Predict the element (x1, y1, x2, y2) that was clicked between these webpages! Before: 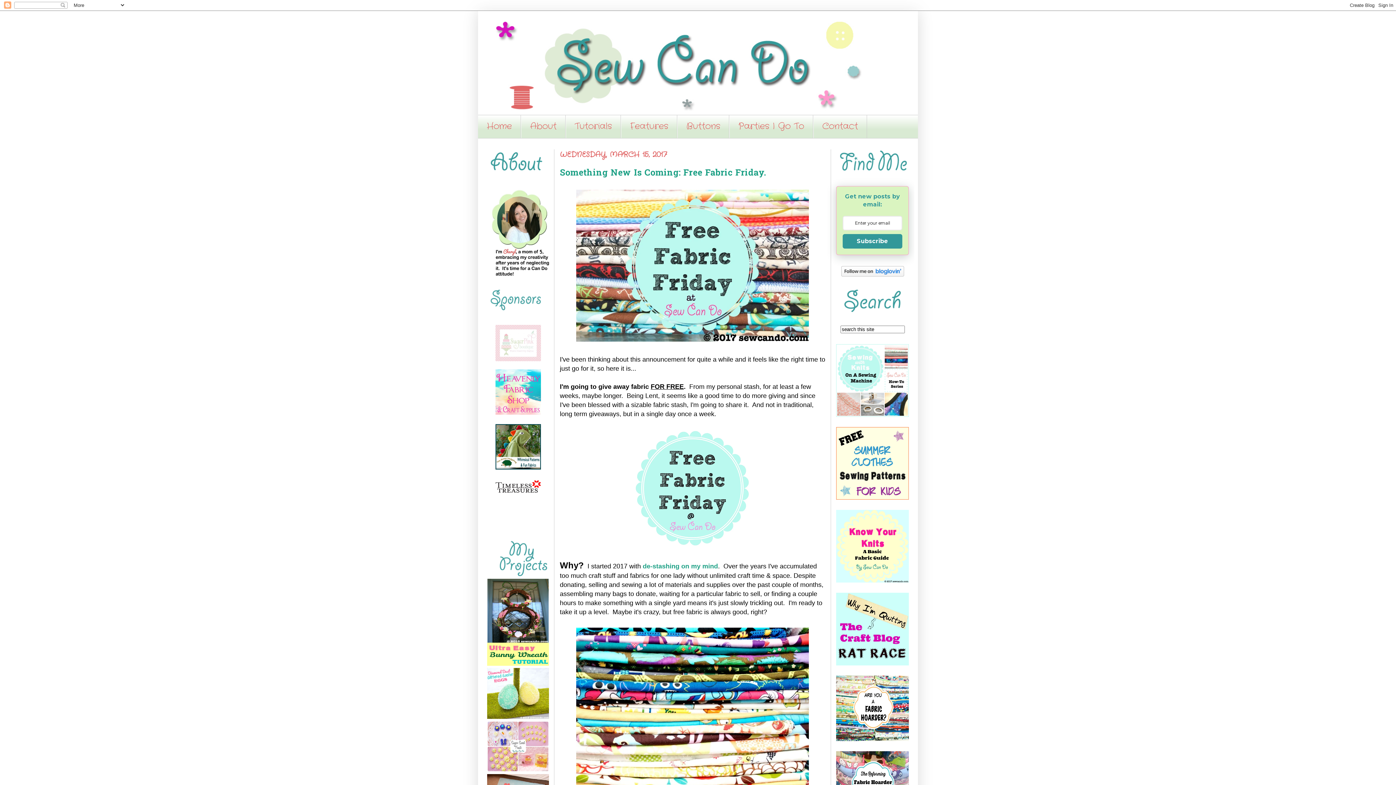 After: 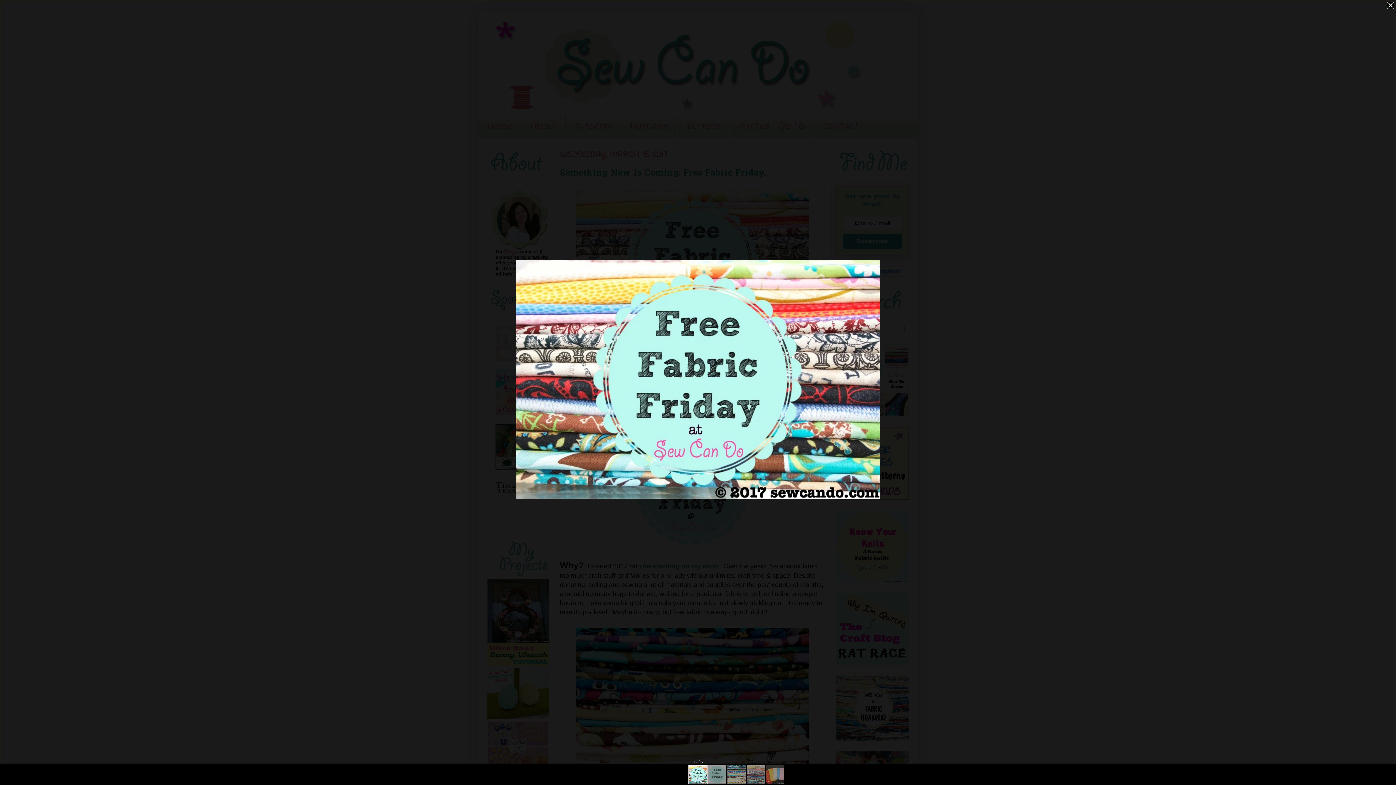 Action: bbox: (574, 338, 811, 345)